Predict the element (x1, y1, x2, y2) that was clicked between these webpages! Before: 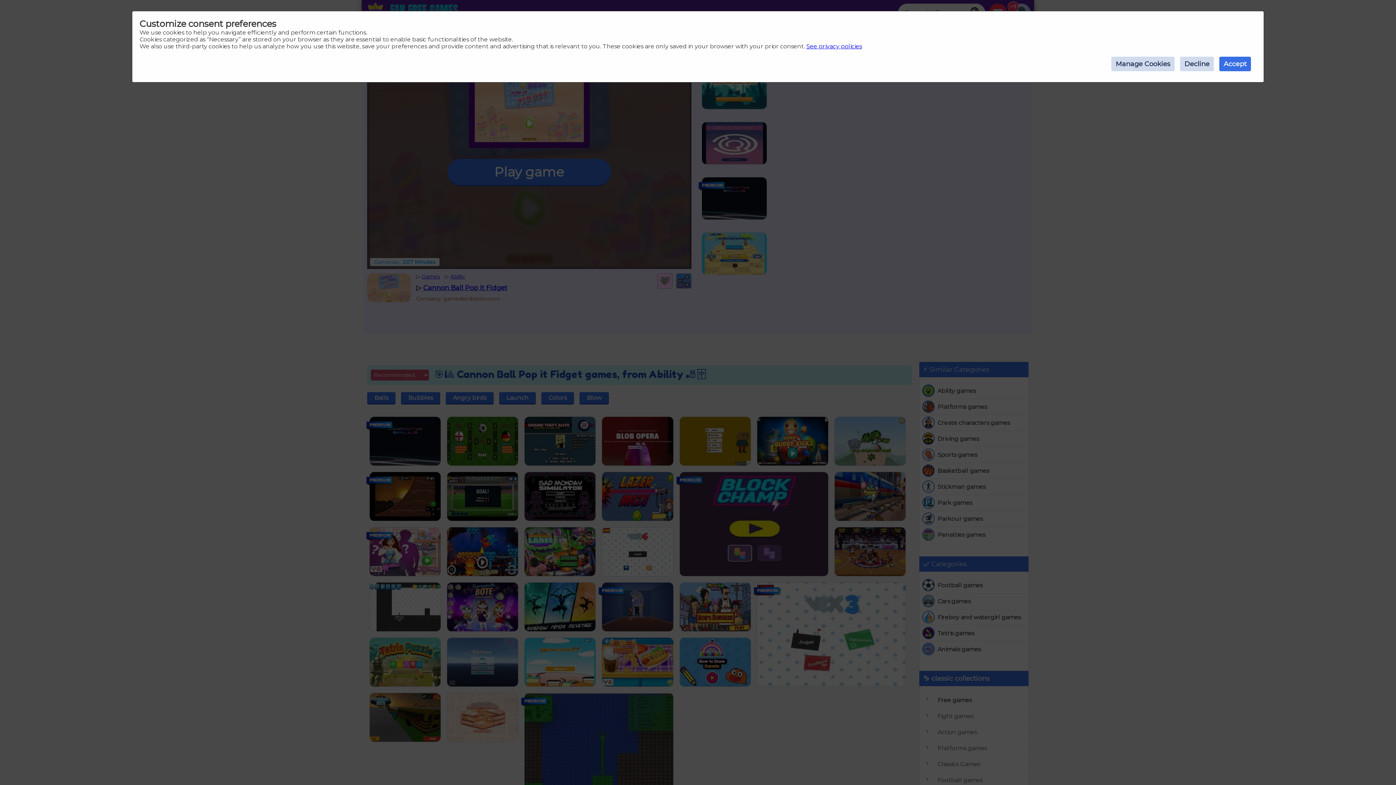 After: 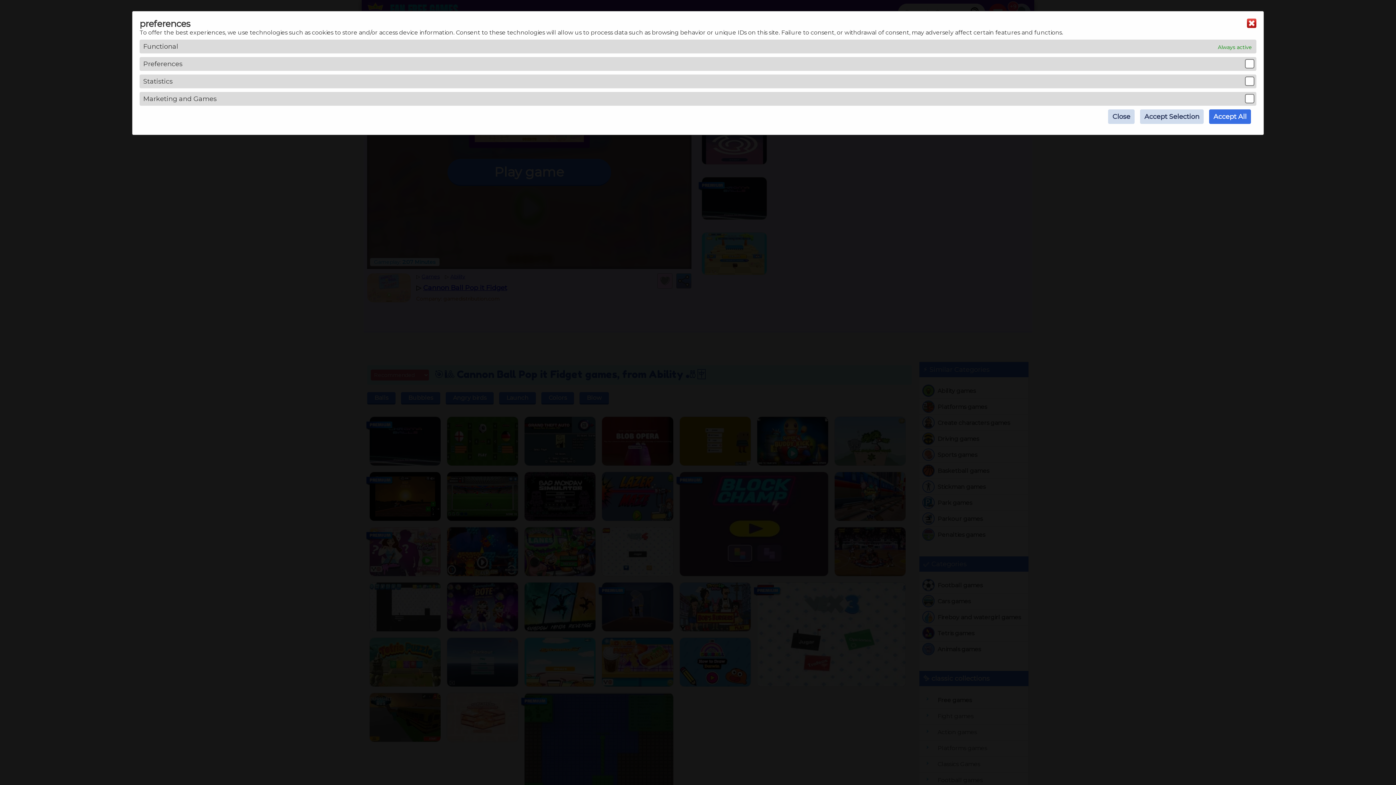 Action: bbox: (1111, 56, 1174, 71) label: Manage Cookies